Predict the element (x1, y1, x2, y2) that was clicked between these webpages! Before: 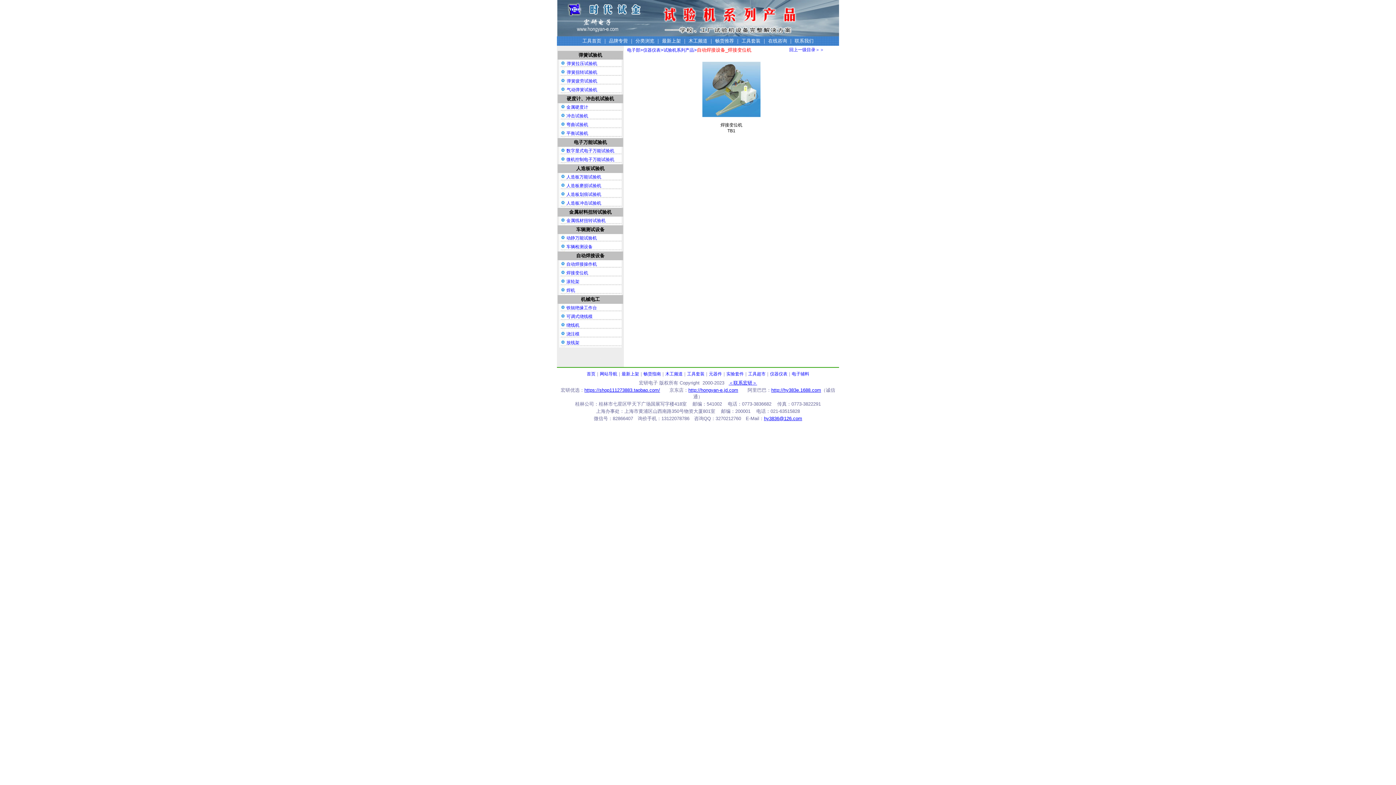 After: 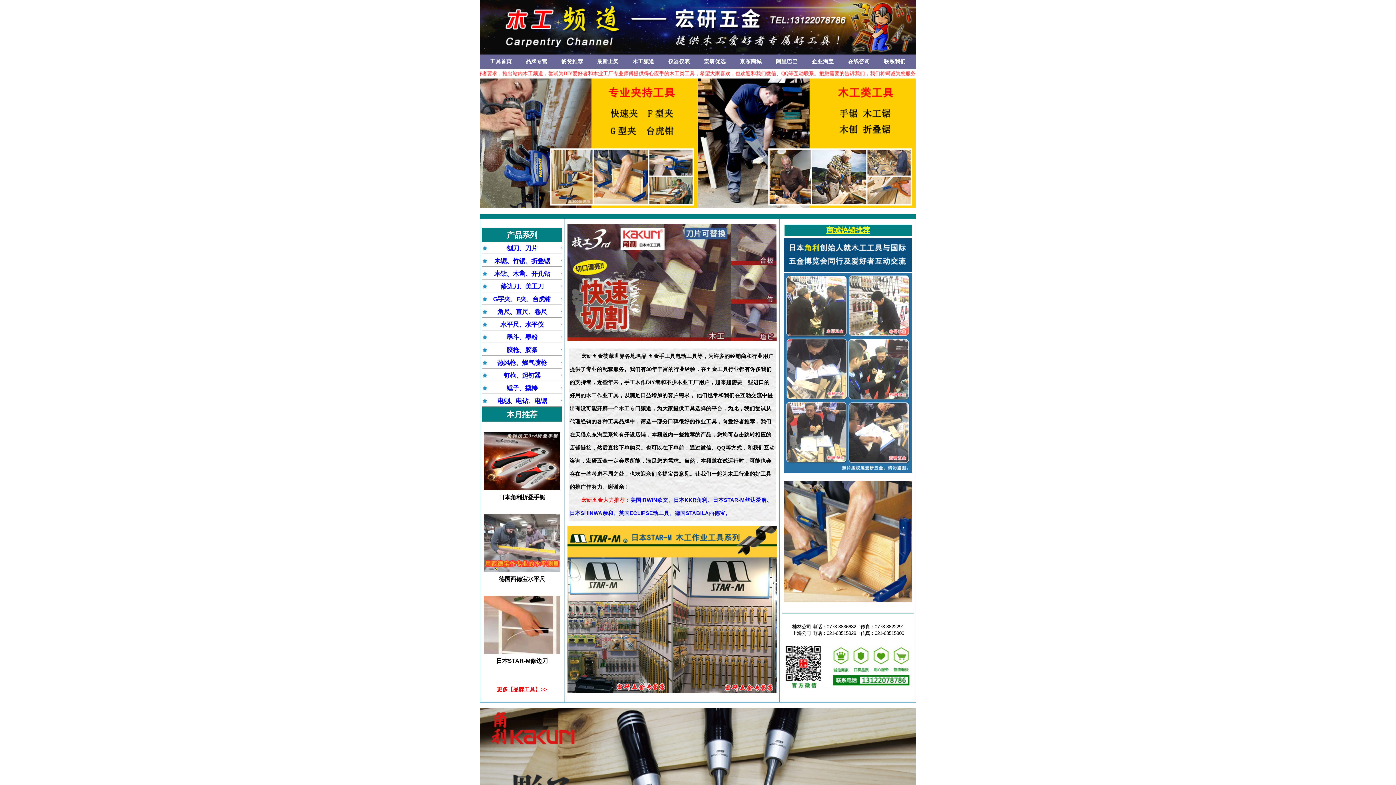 Action: bbox: (665, 371, 682, 376) label: 木工频道